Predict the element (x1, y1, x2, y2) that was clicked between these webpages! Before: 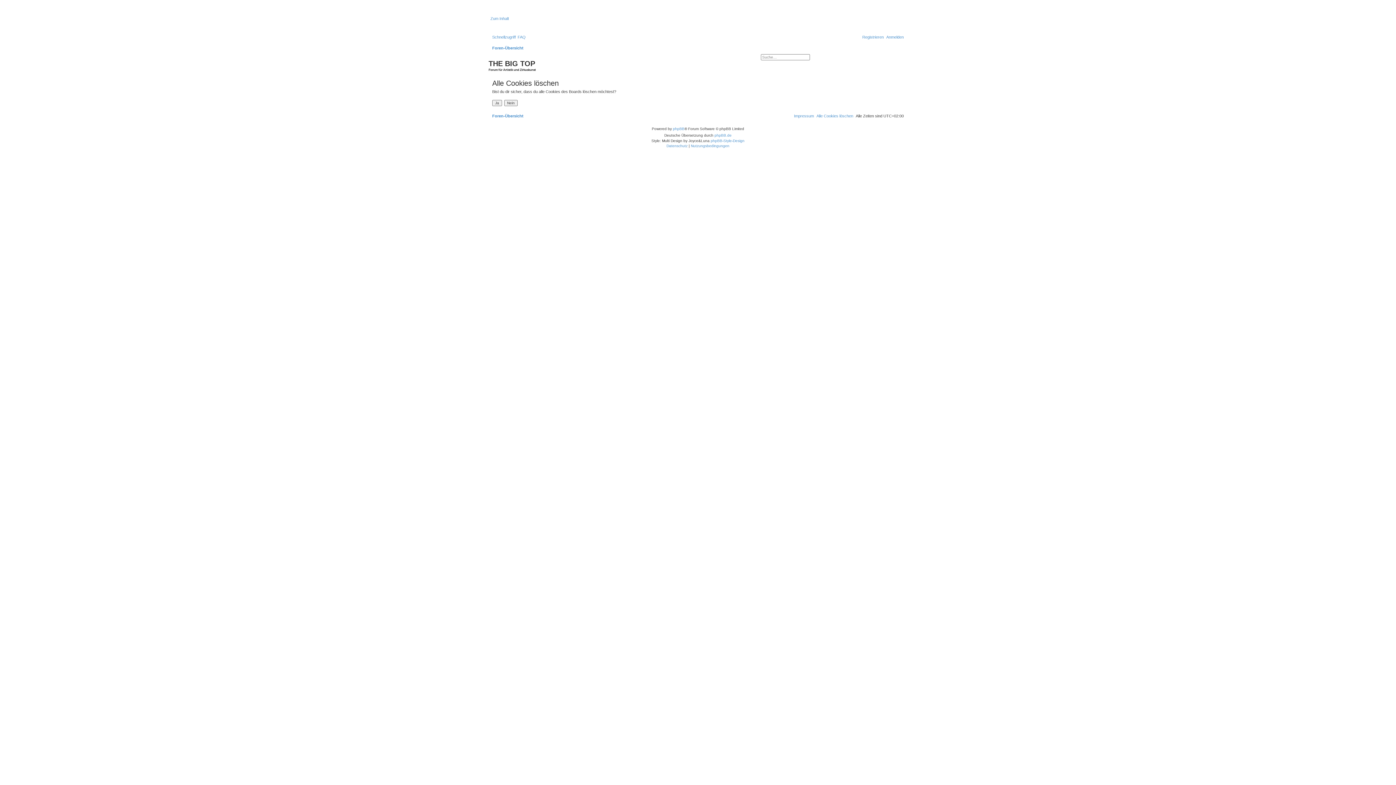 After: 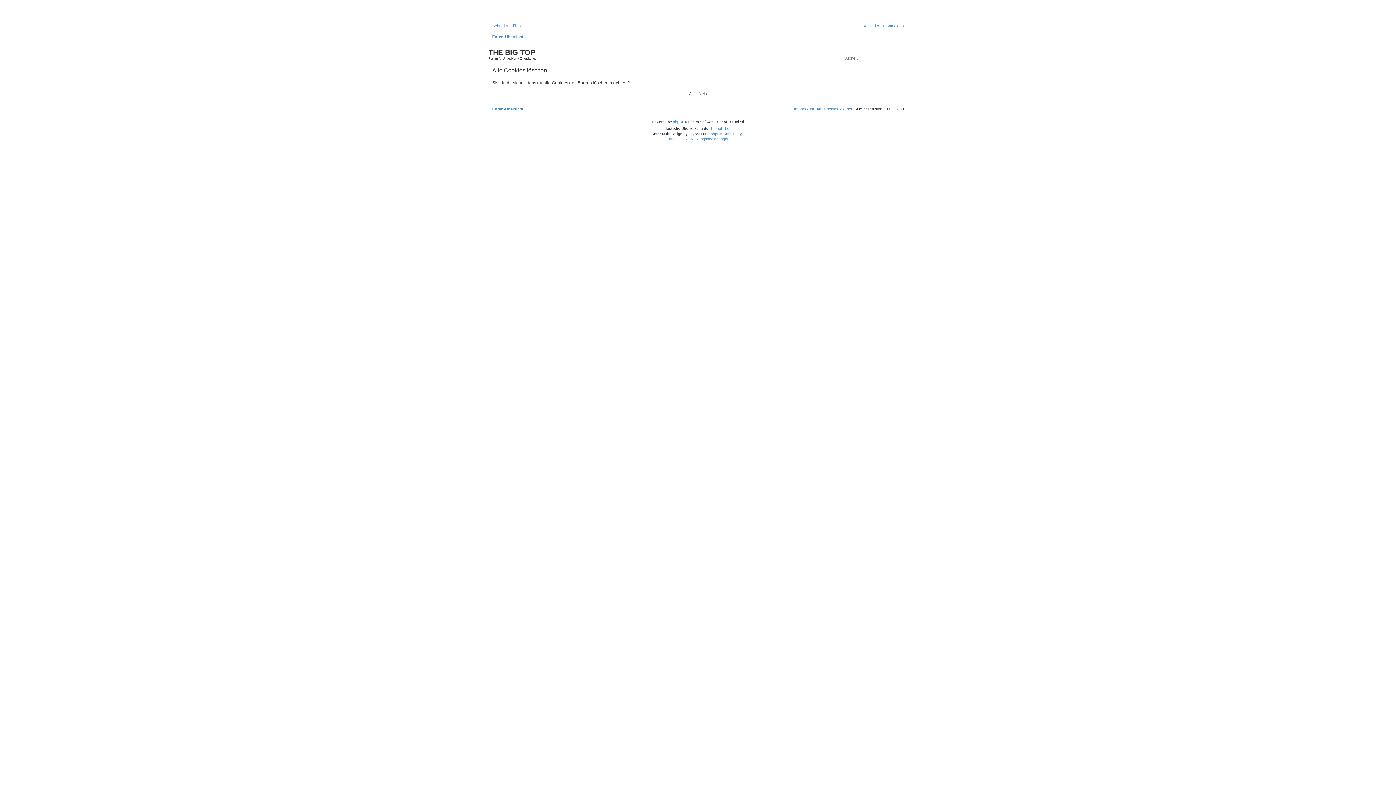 Action: label: Alle Cookies löschen bbox: (816, 113, 853, 118)